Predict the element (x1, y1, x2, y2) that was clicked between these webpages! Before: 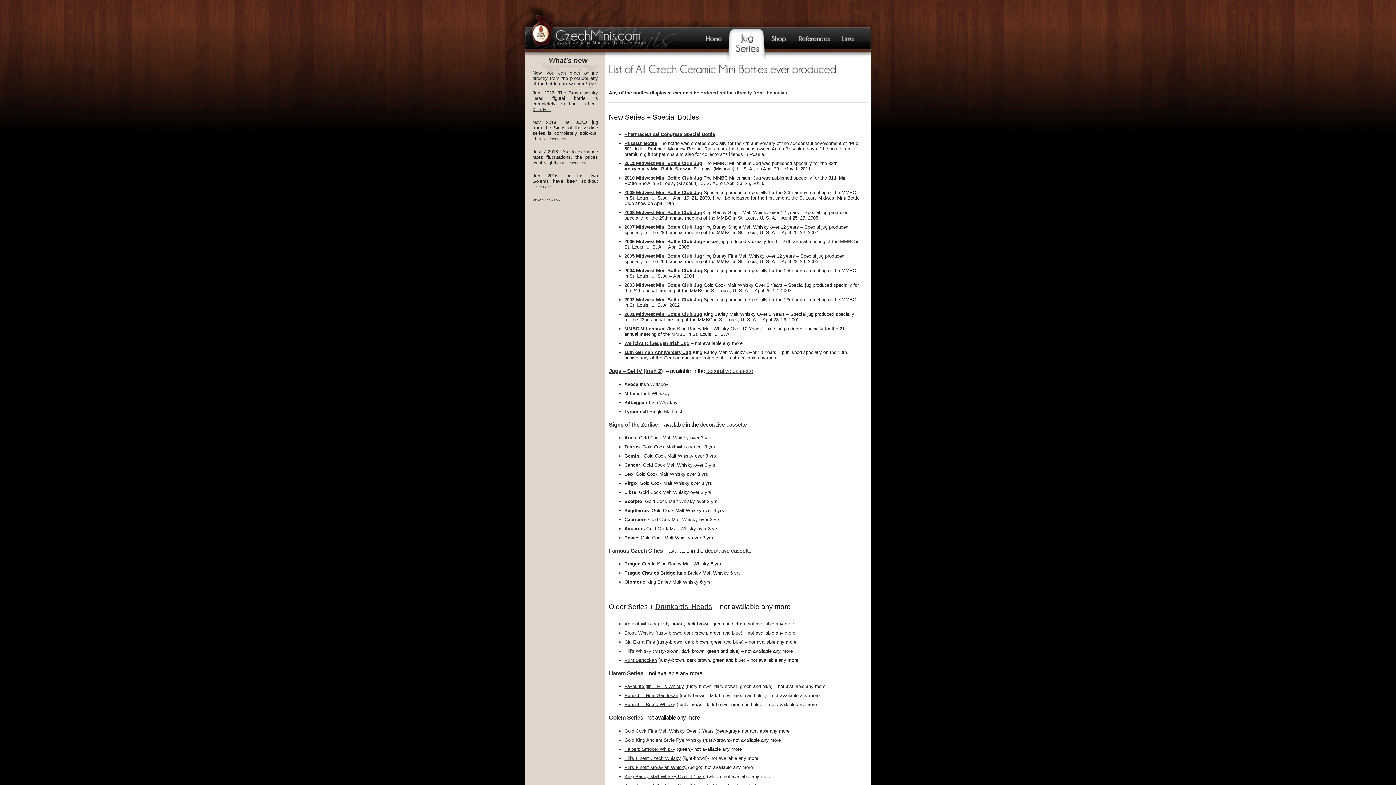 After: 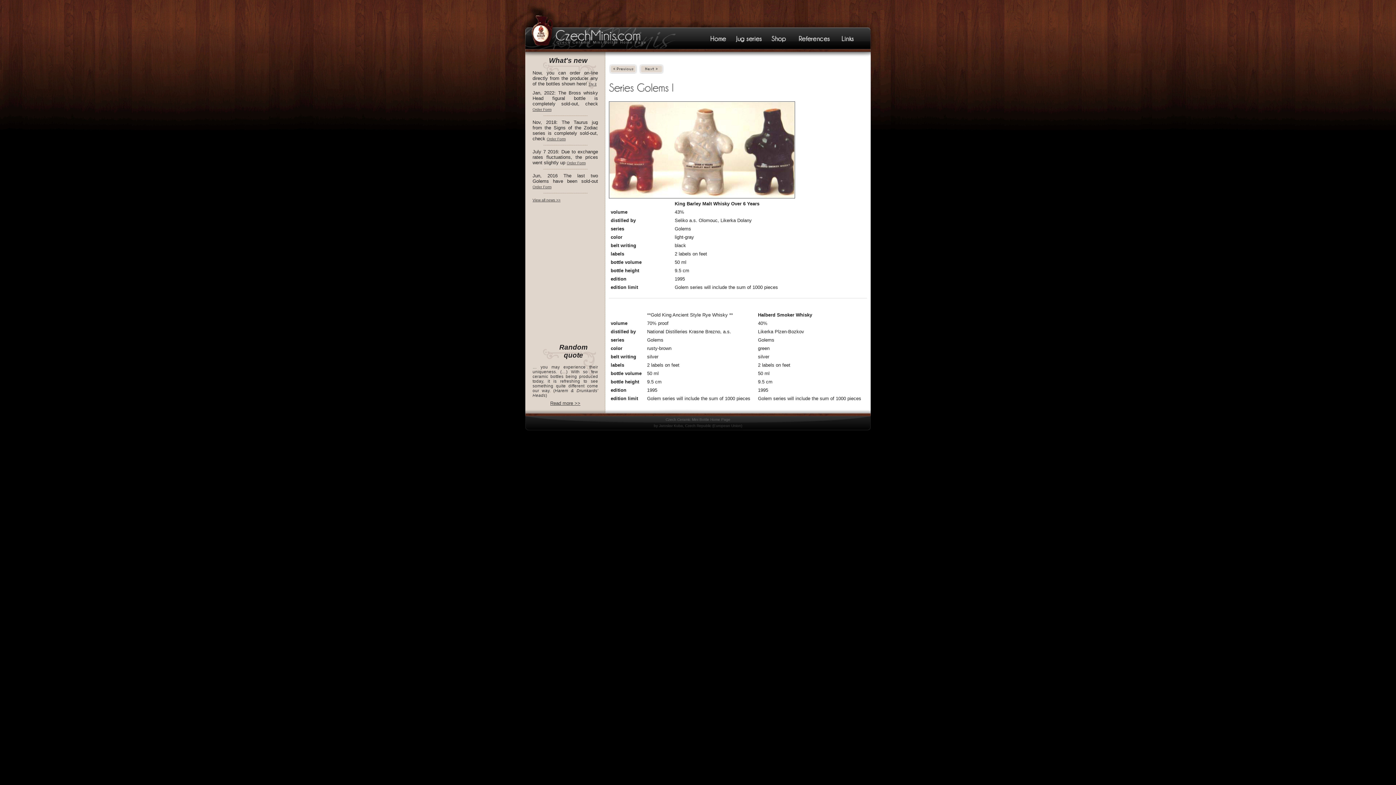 Action: bbox: (624, 737, 701, 743) label: Gold King Ancient Style Rye Whisky